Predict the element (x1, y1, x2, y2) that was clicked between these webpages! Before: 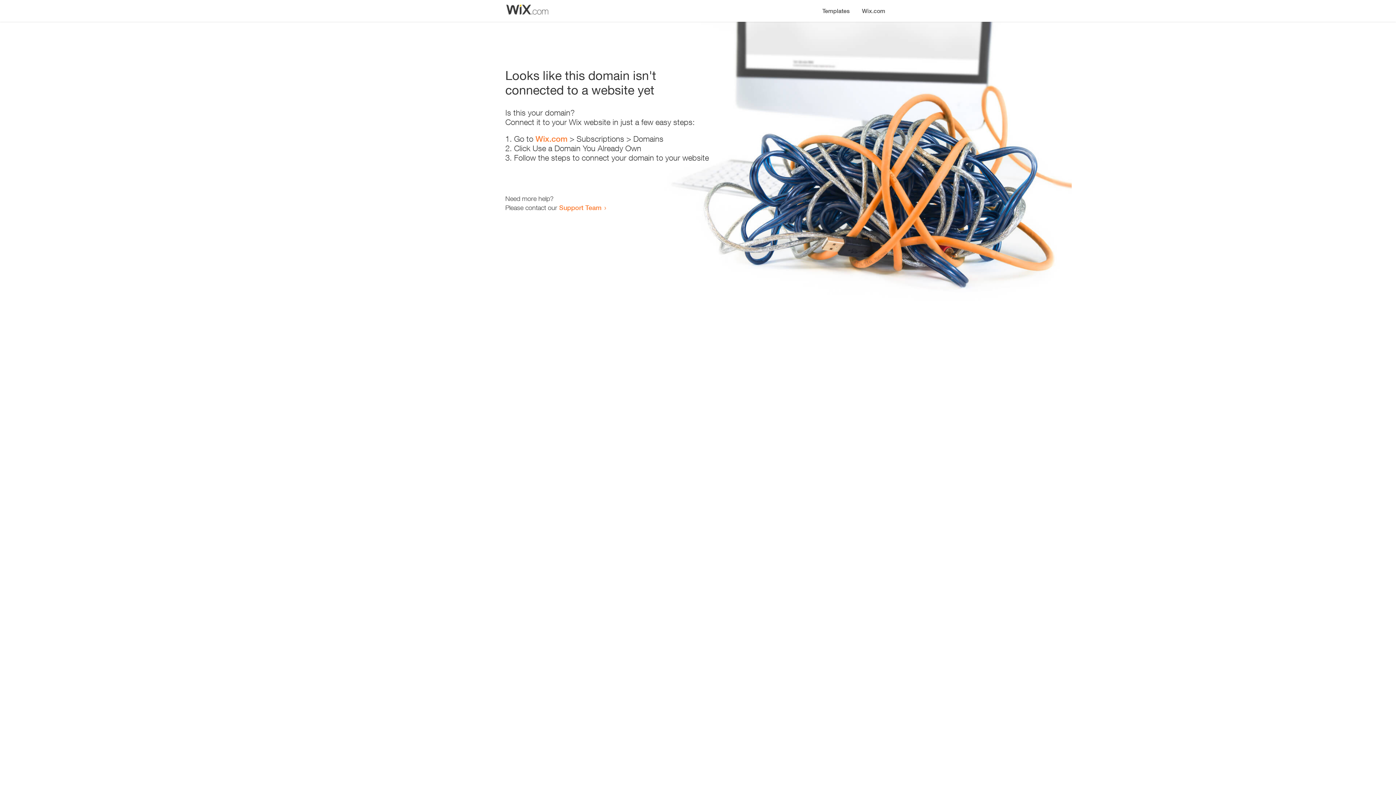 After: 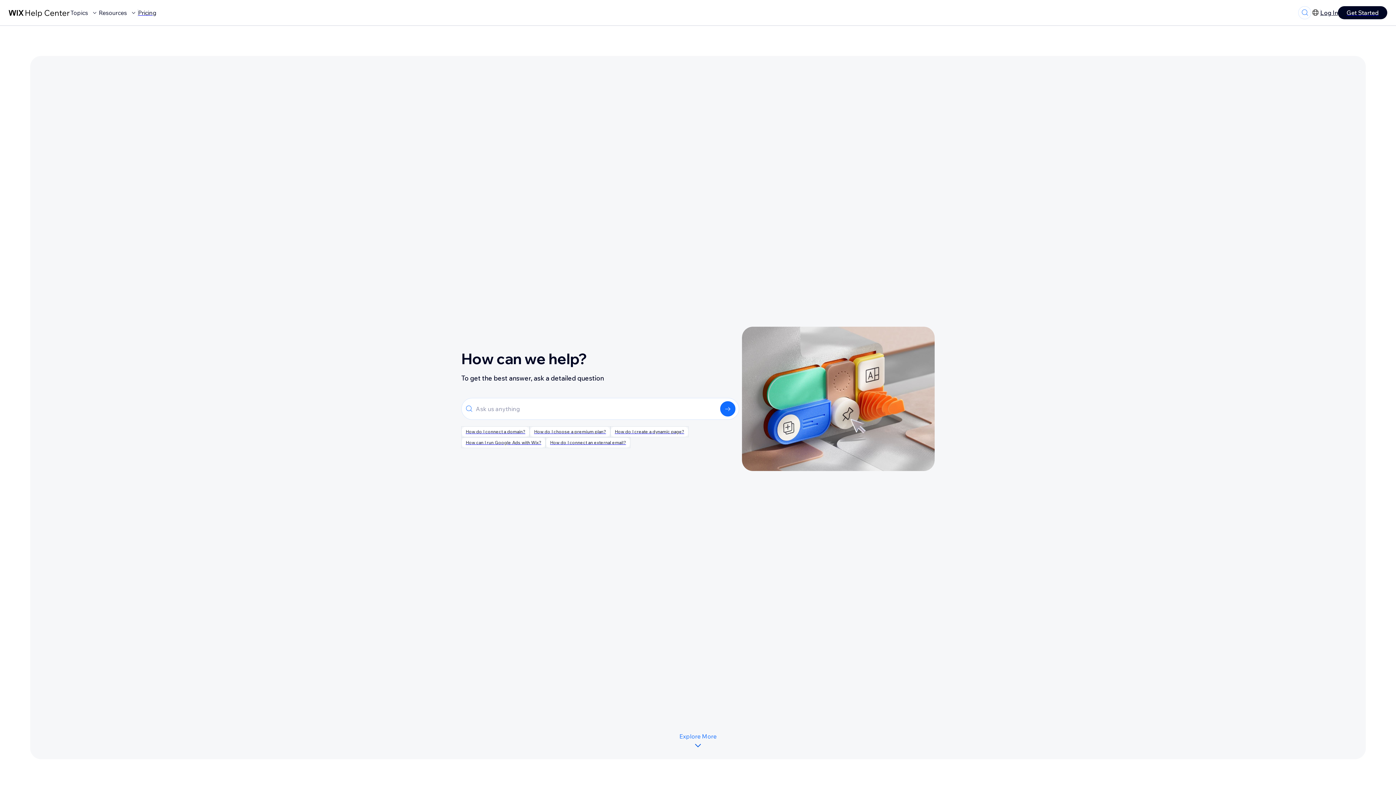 Action: bbox: (559, 203, 601, 211) label: Support Team